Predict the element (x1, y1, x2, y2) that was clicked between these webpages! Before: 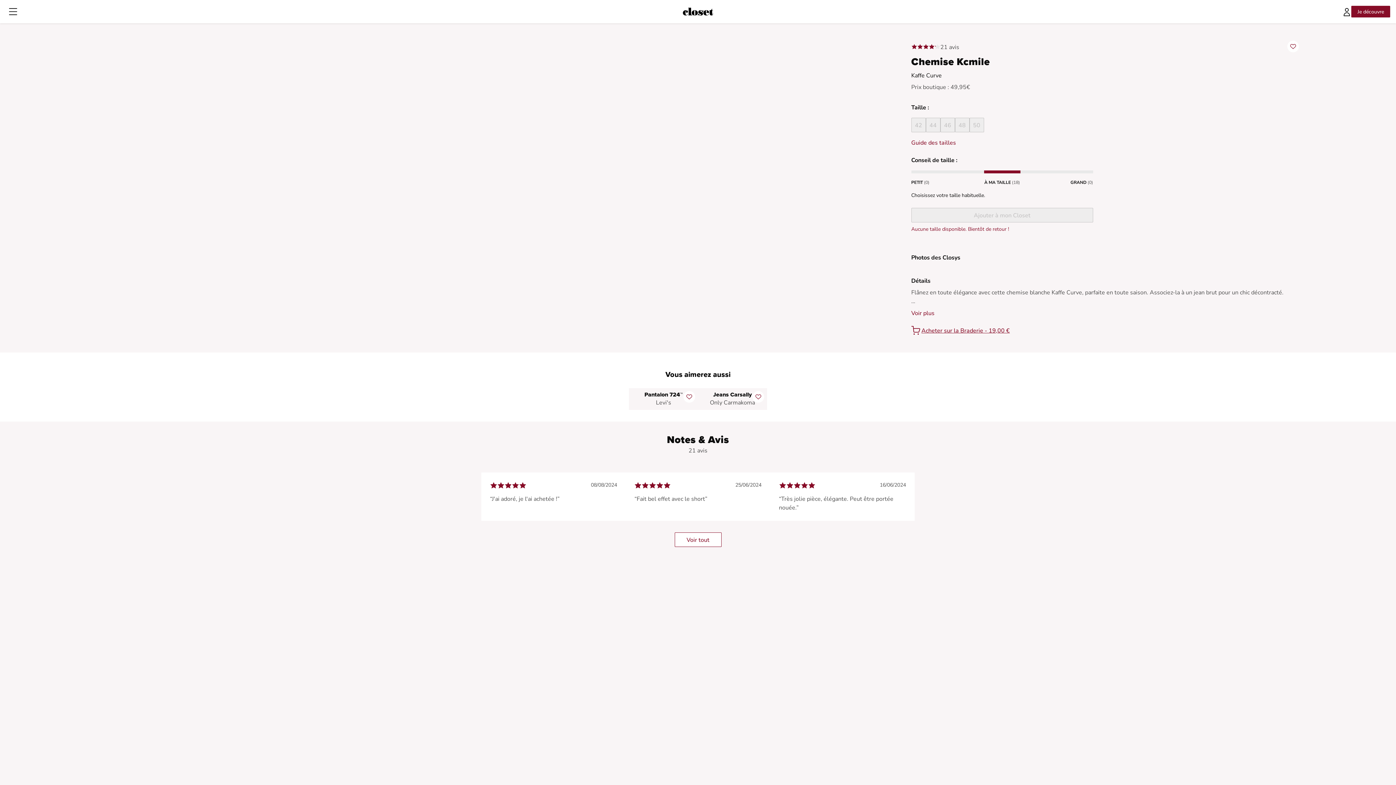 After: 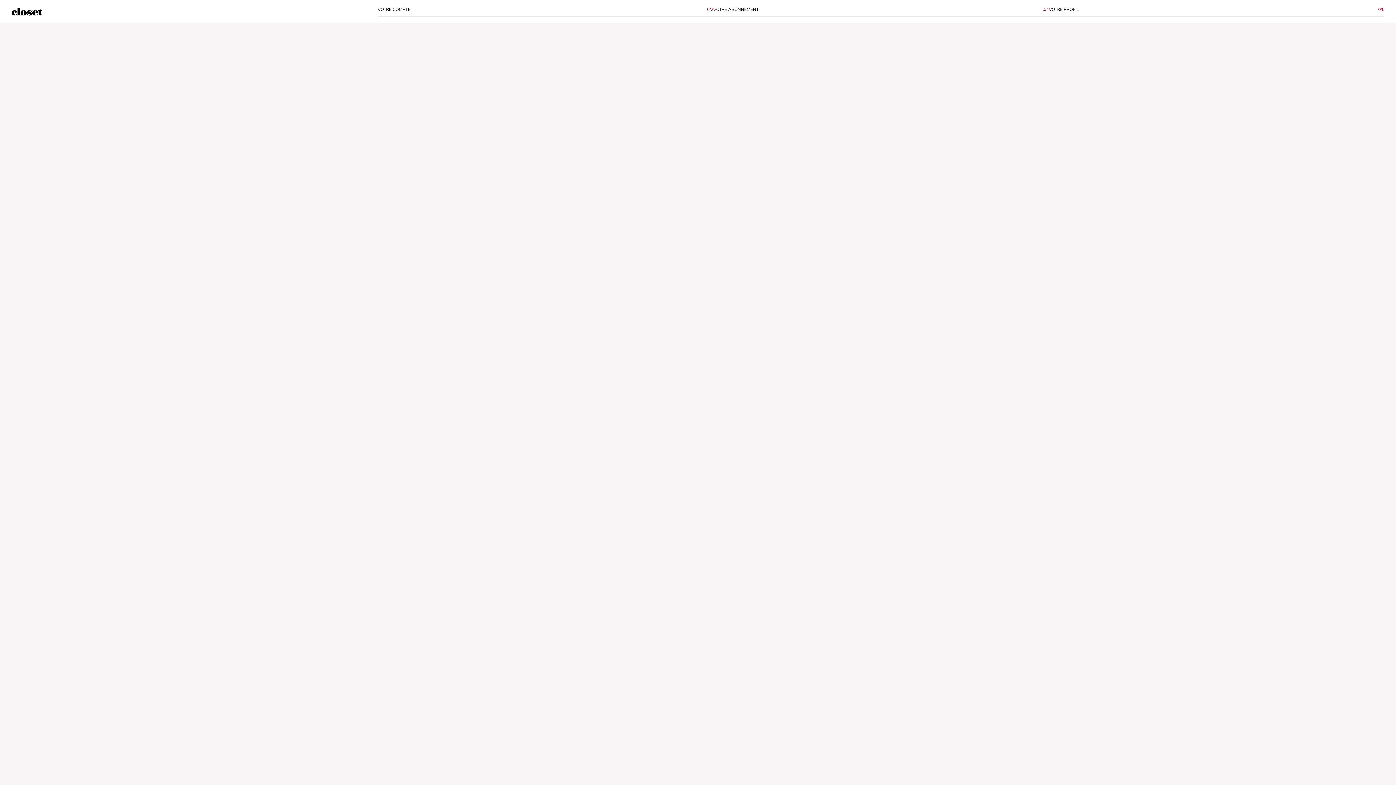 Action: bbox: (1351, 7, 1390, 15) label: Je découvre